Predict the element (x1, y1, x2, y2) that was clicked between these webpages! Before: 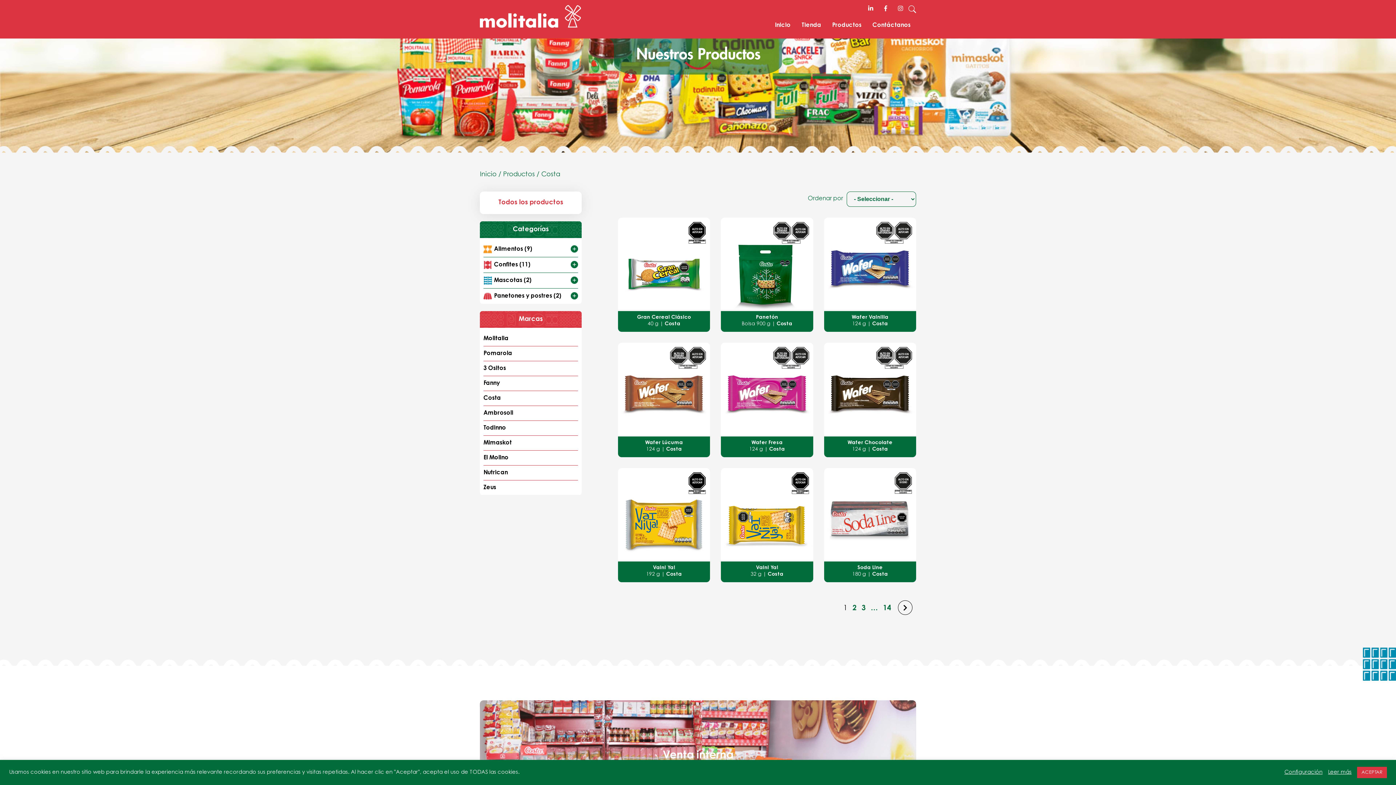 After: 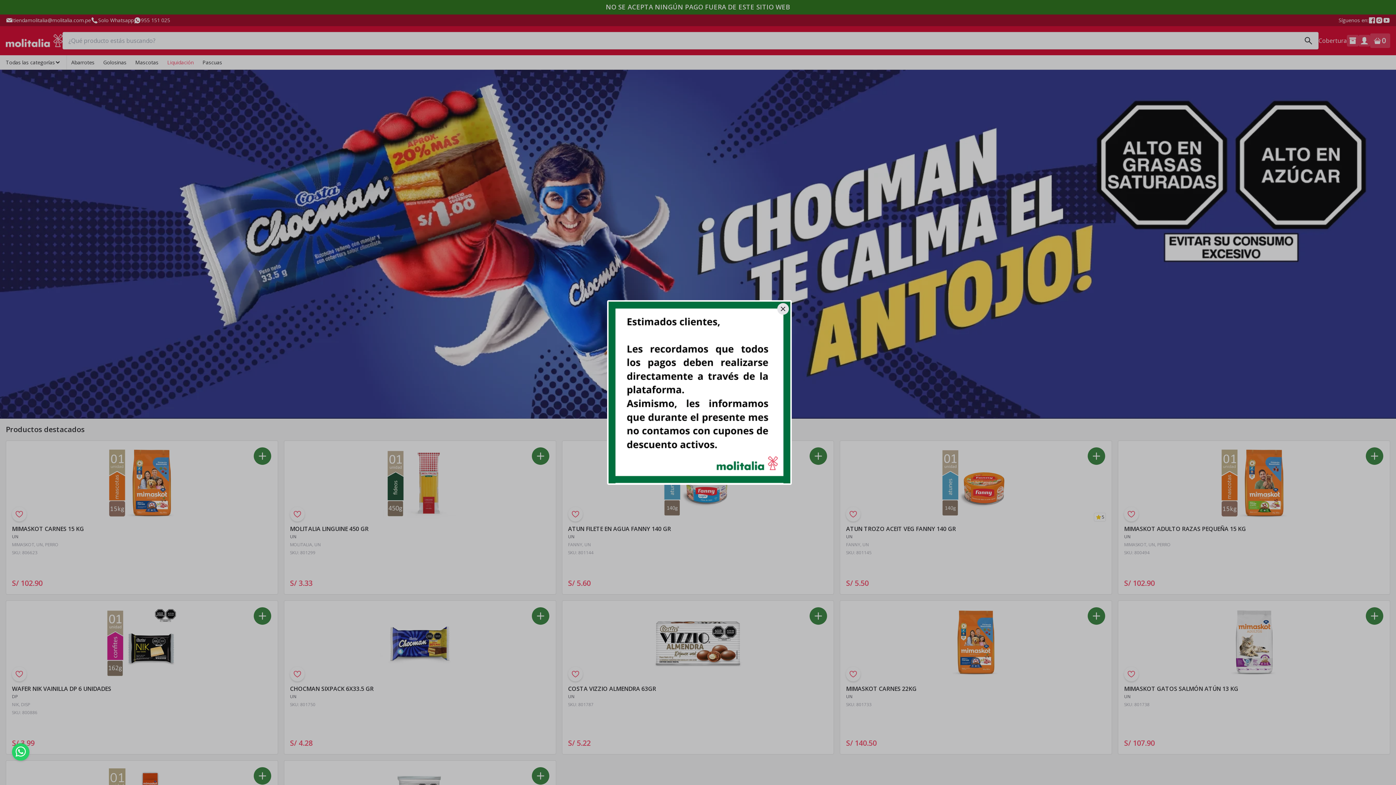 Action: label: Tienda bbox: (801, 22, 821, 30)